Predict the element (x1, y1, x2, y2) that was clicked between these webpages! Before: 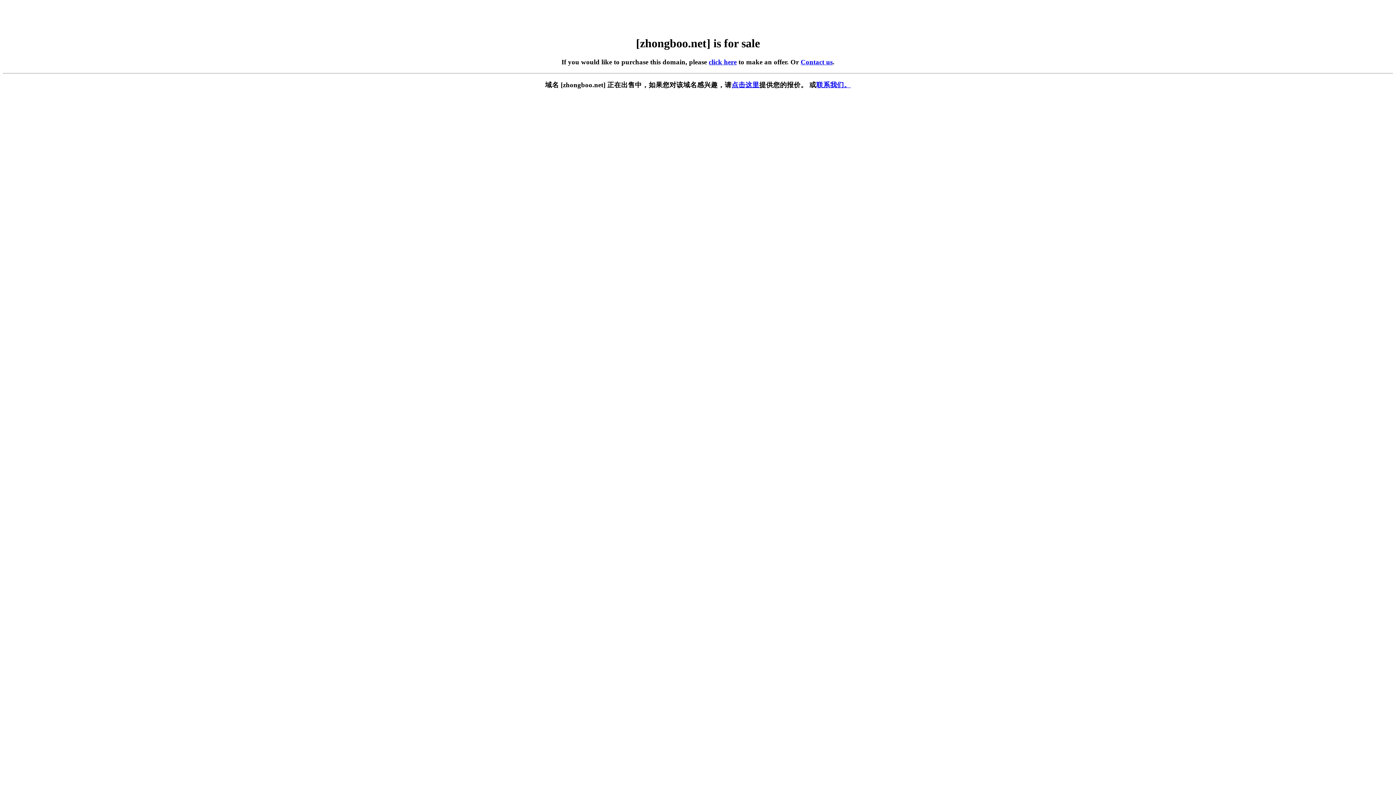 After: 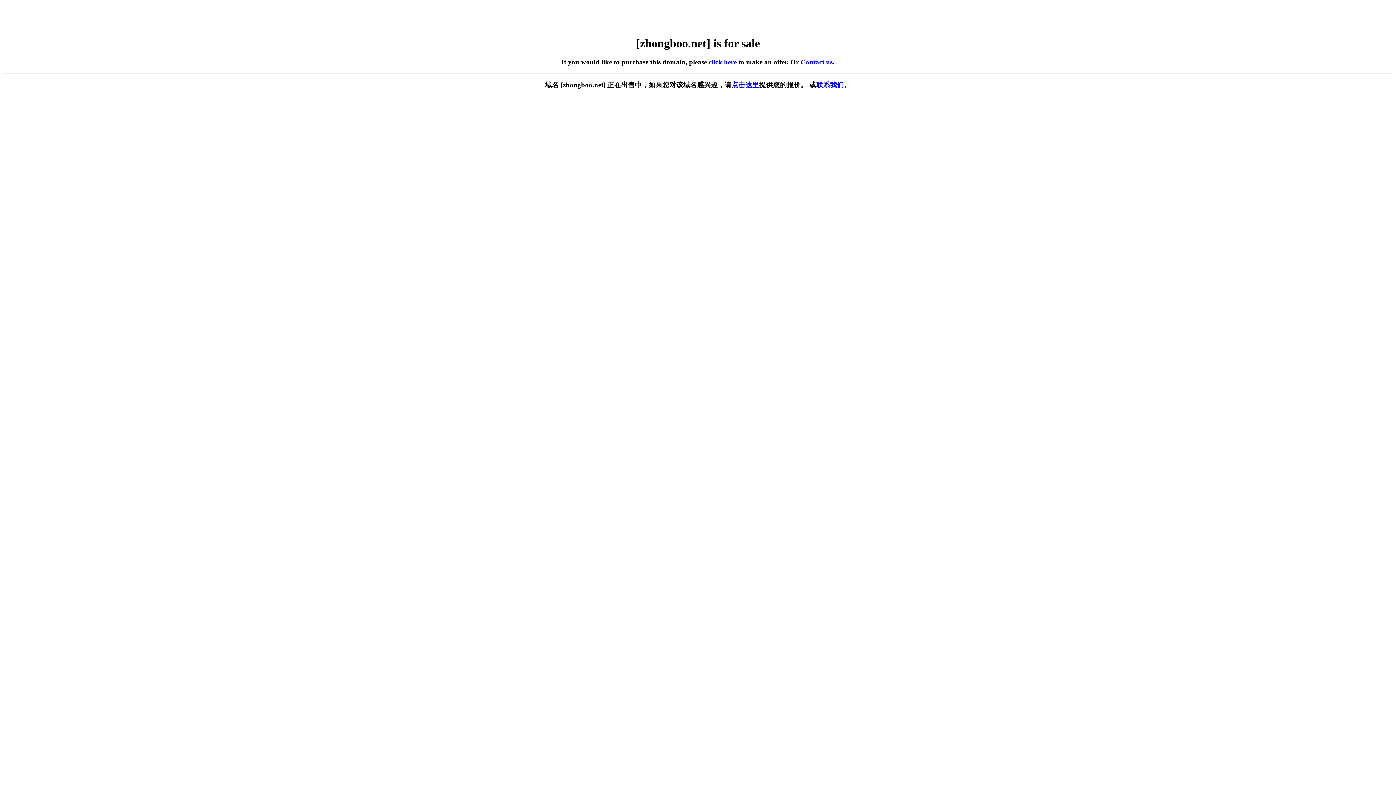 Action: label: click here bbox: (708, 58, 736, 65)